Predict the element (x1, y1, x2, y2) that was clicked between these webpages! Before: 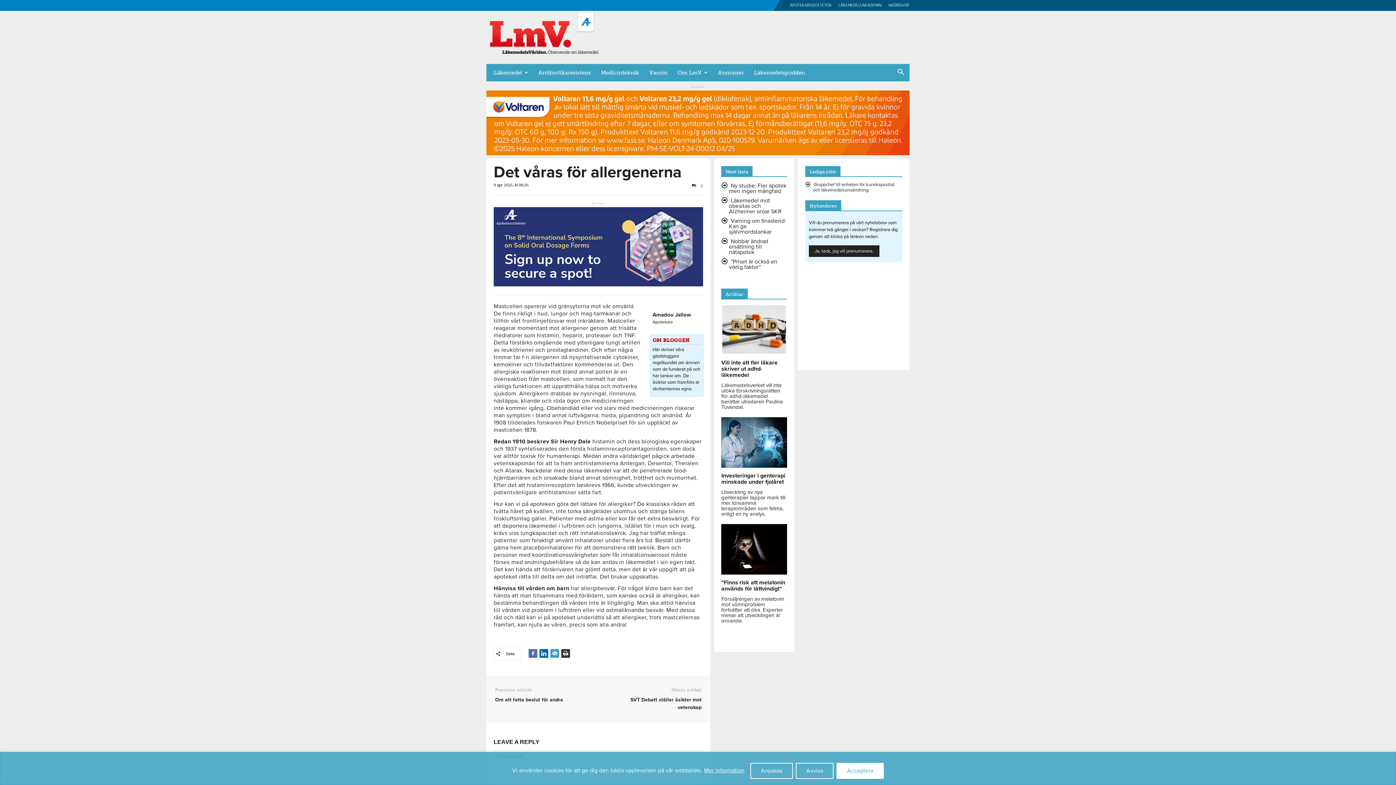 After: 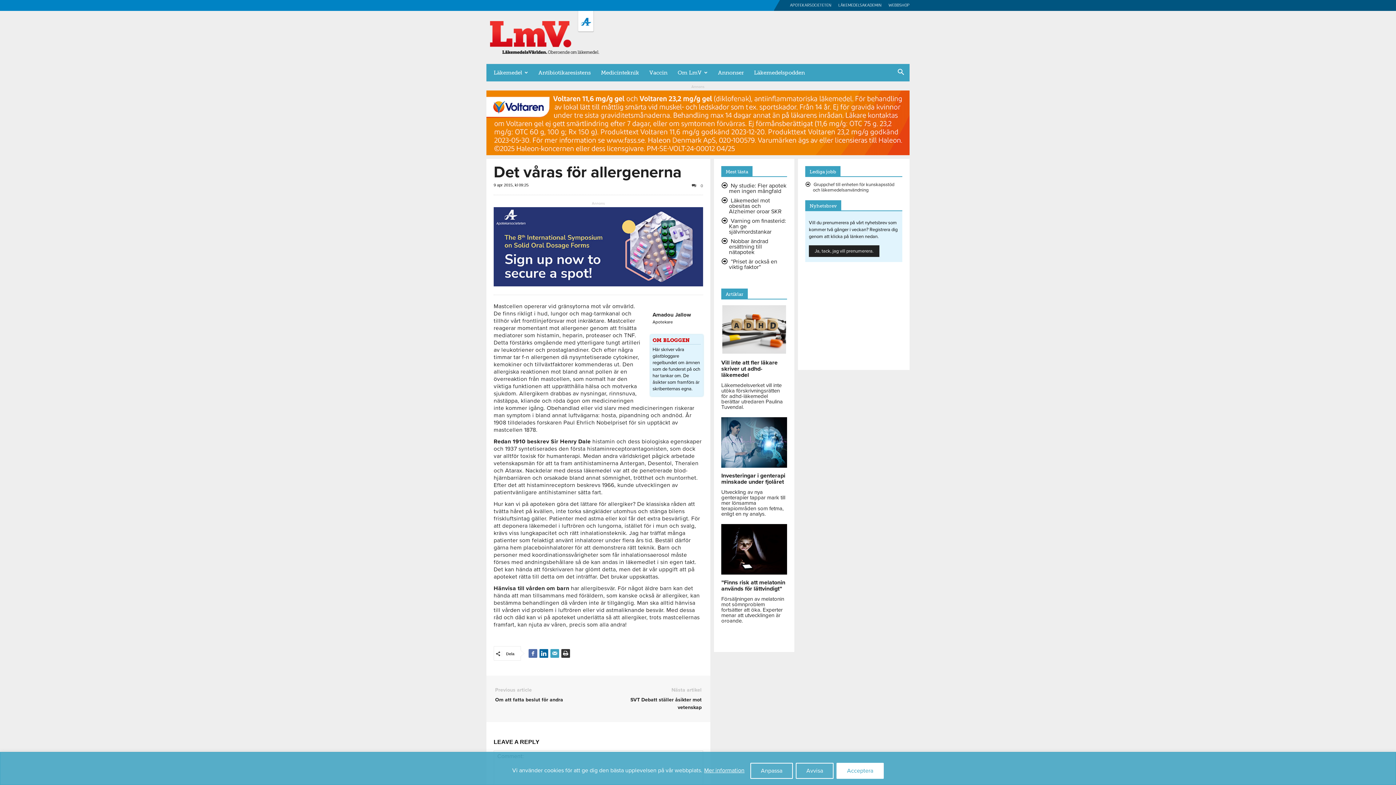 Action: bbox: (704, 766, 745, 774) label: Mer information